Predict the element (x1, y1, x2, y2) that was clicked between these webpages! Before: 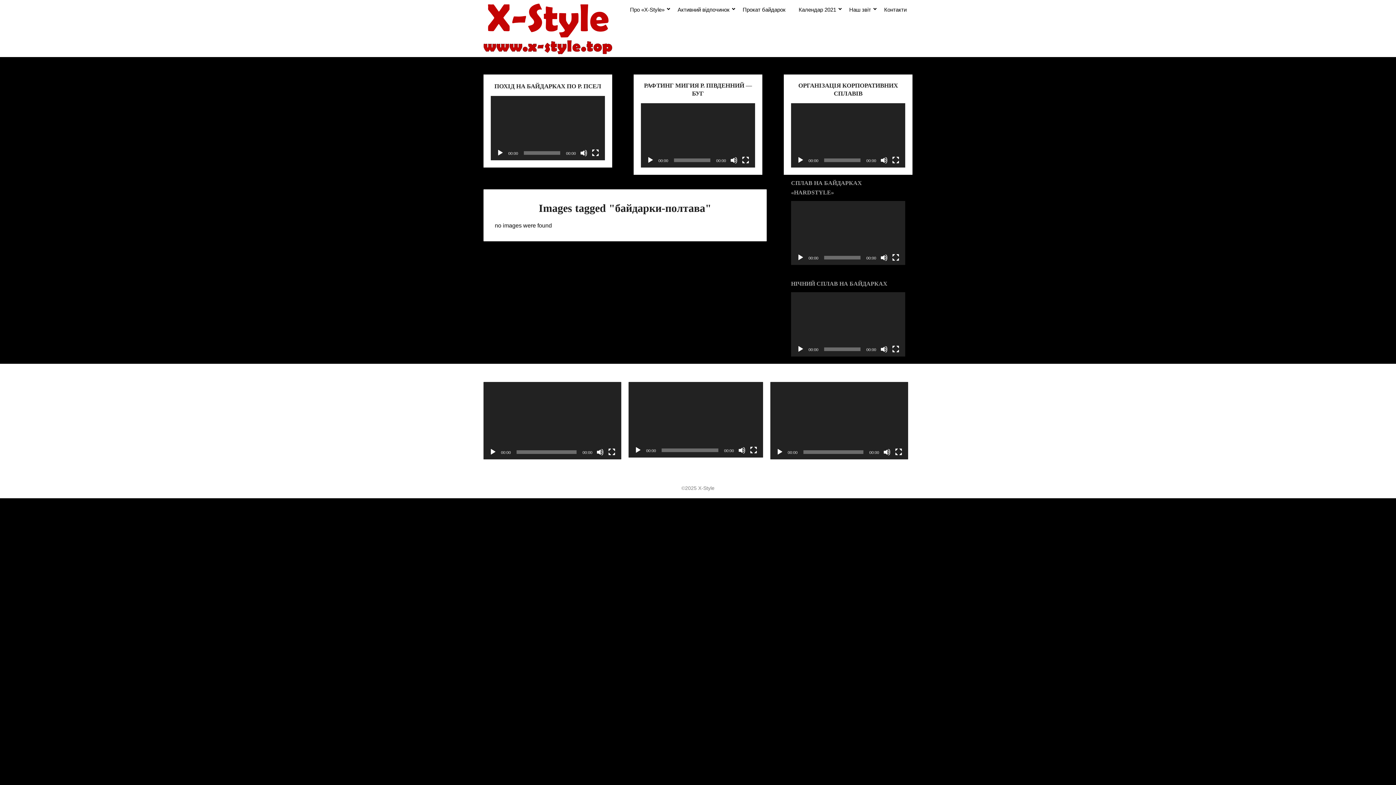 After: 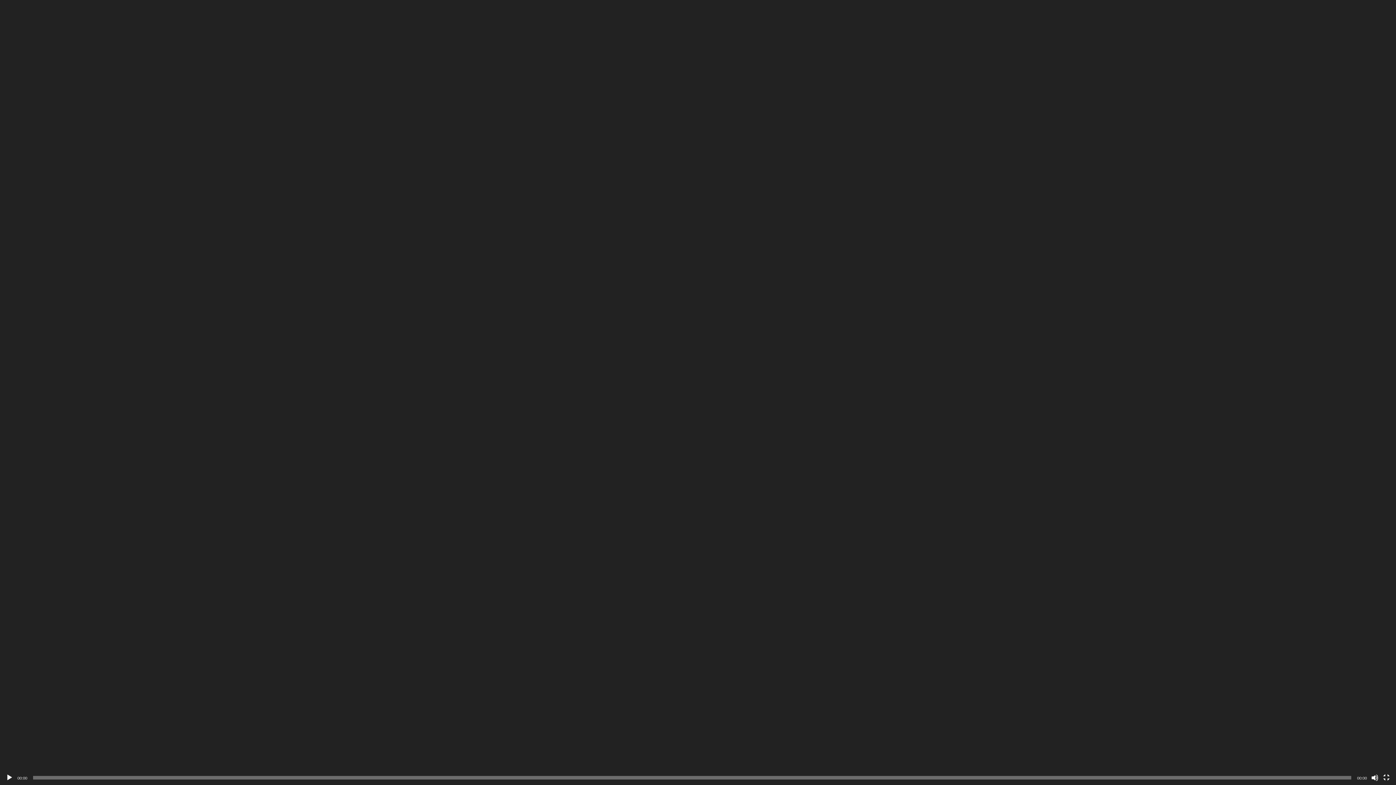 Action: bbox: (608, 448, 615, 456) label: На весь экран